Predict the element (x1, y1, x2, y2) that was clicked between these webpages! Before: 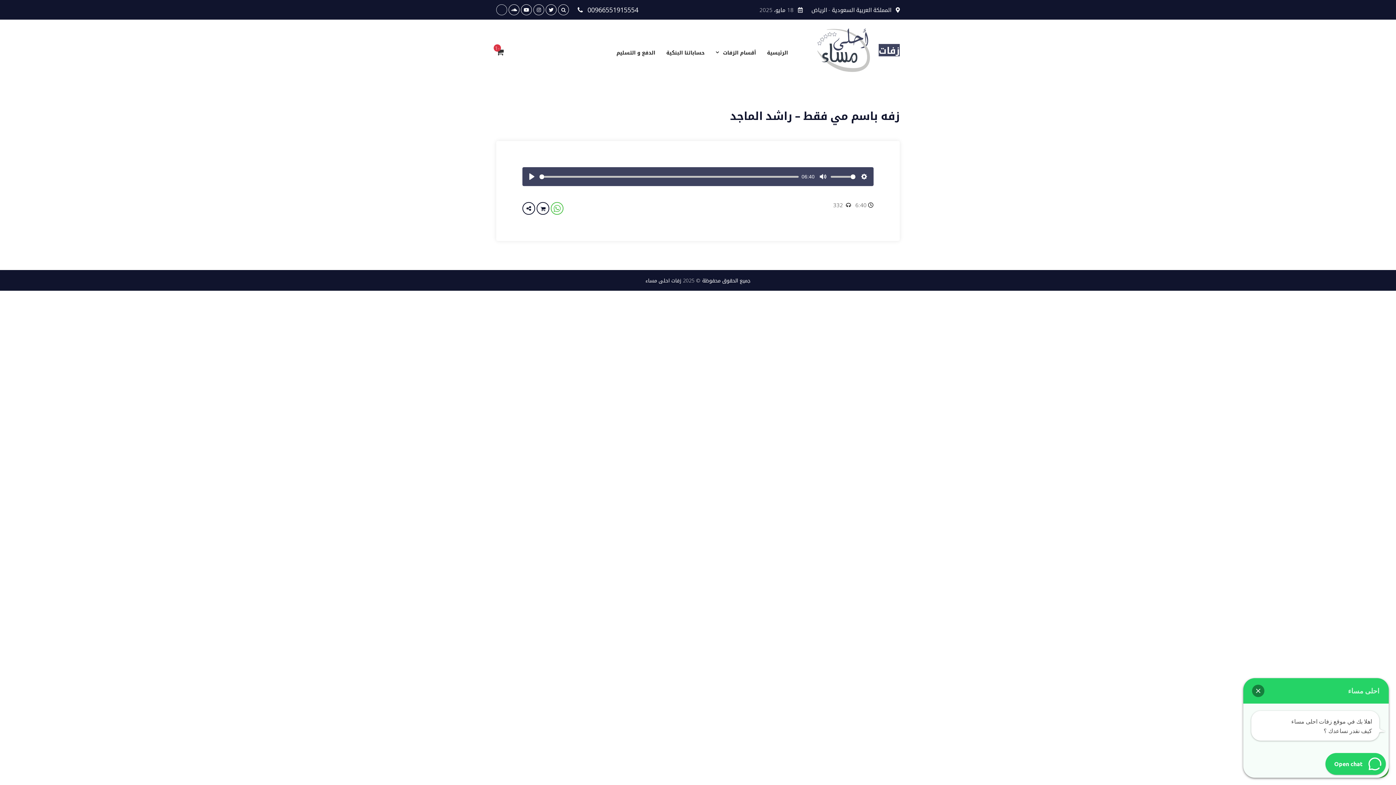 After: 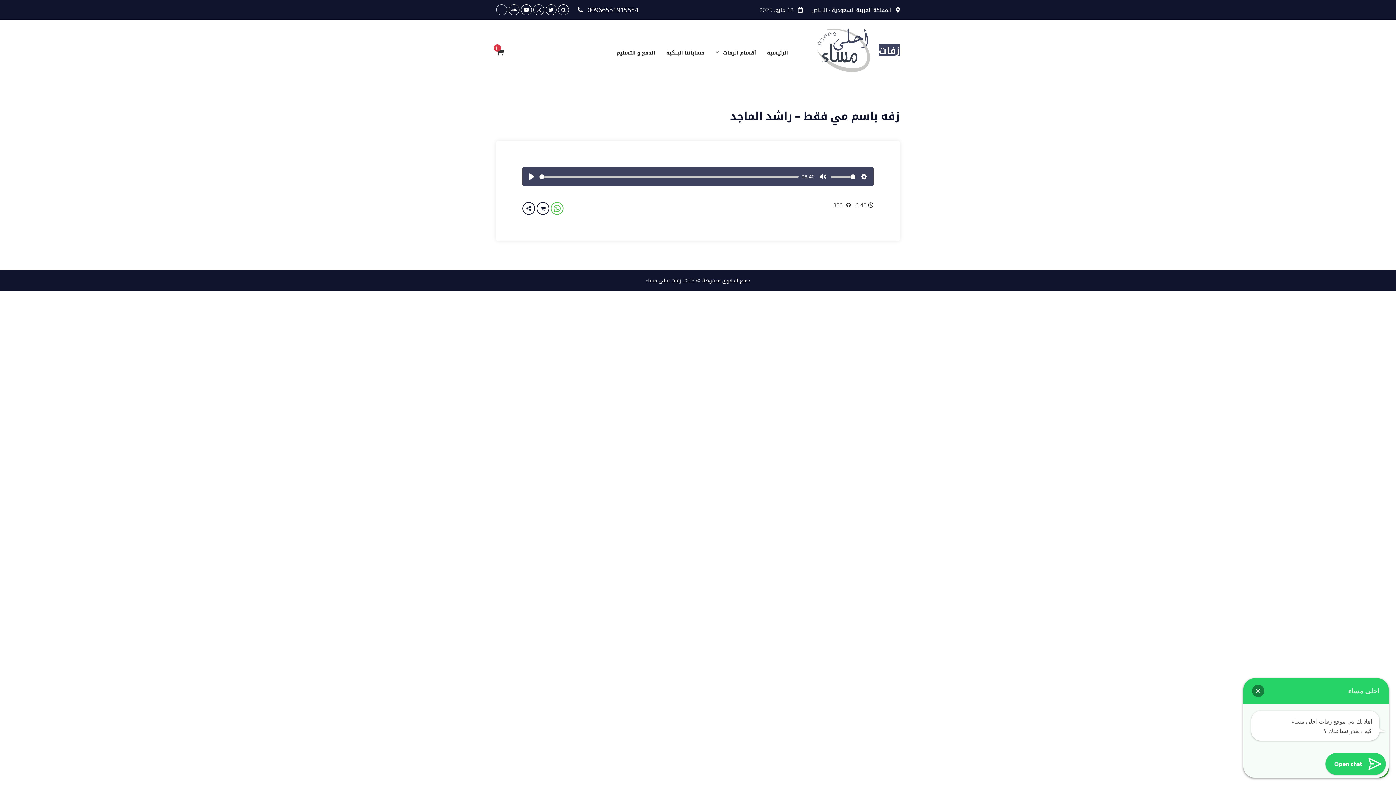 Action: bbox: (545, 4, 556, 15)